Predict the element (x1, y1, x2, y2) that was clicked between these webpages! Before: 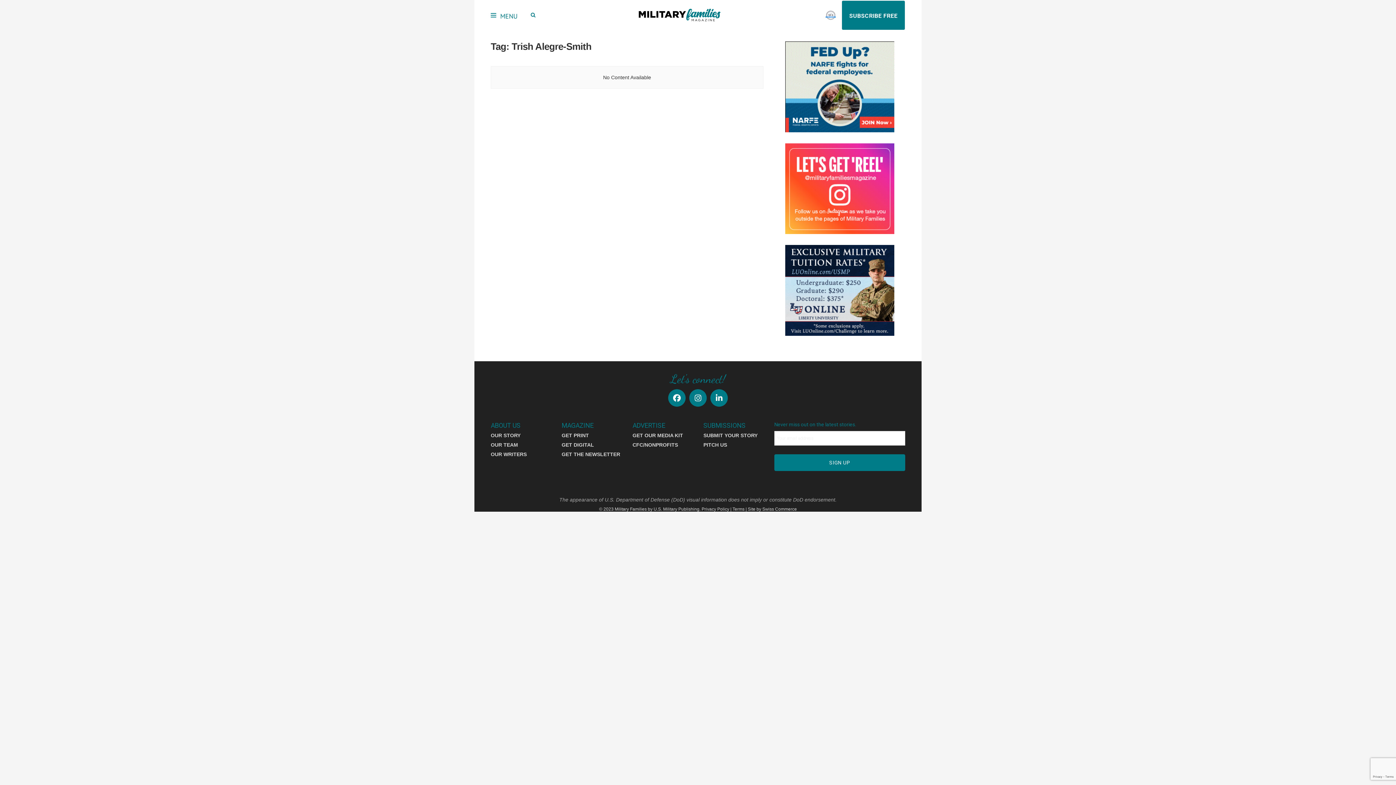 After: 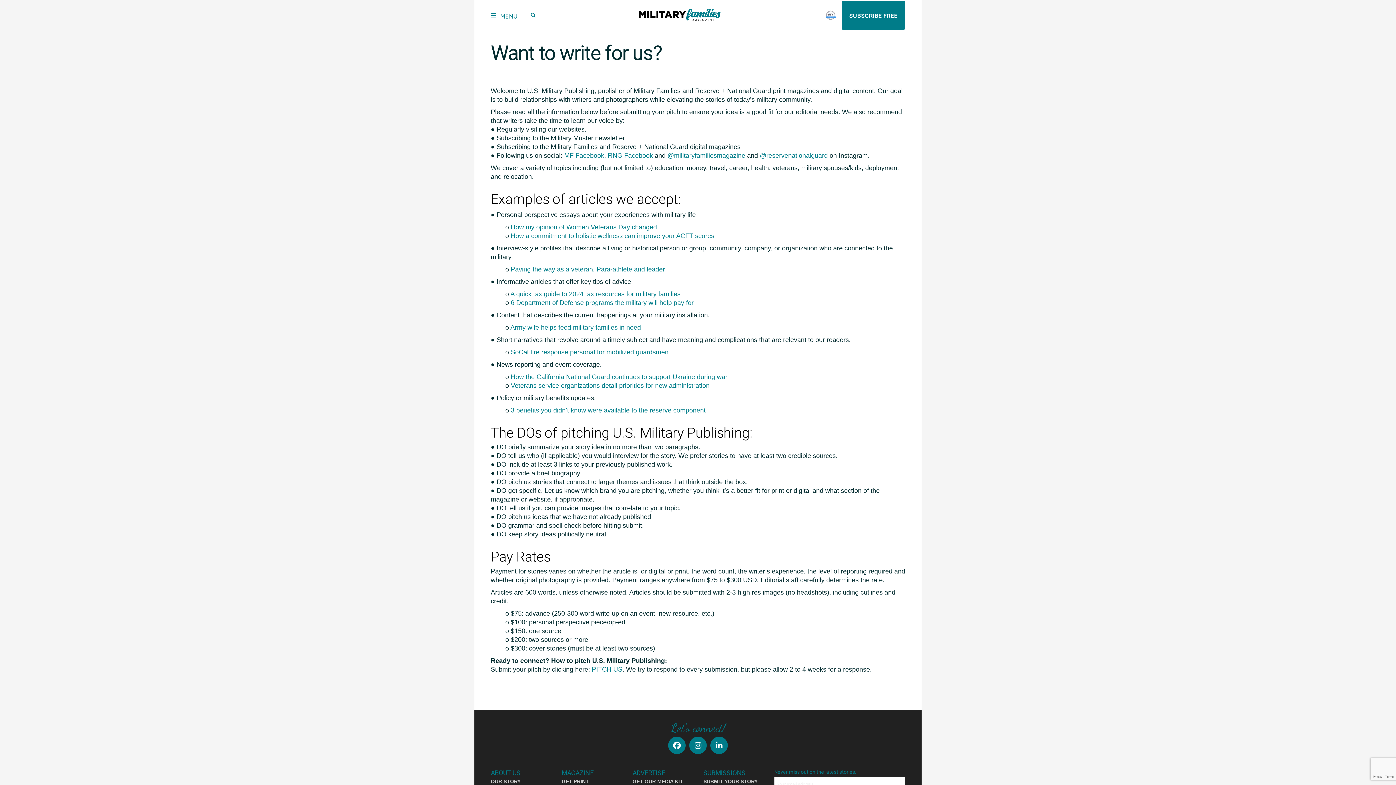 Action: label: PITCH US bbox: (703, 442, 727, 448)